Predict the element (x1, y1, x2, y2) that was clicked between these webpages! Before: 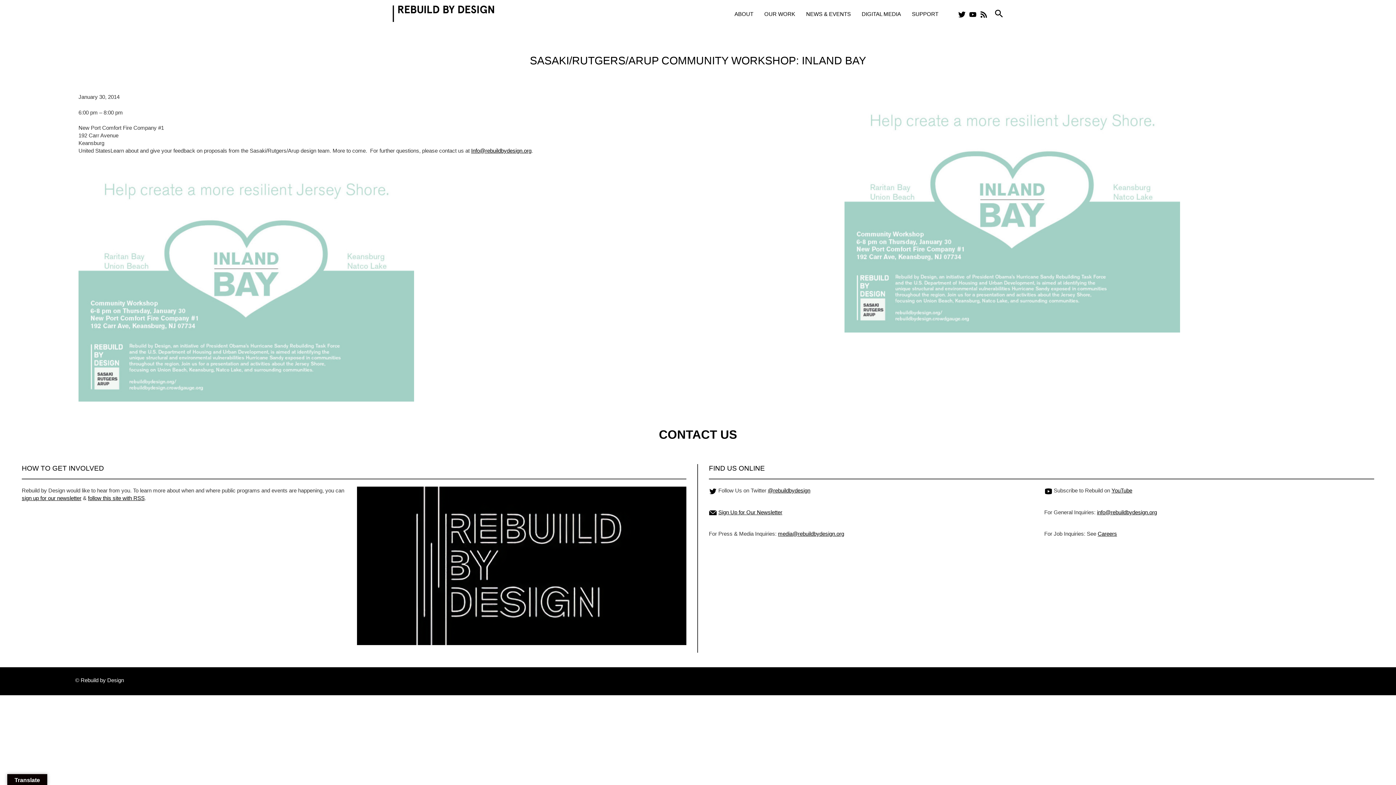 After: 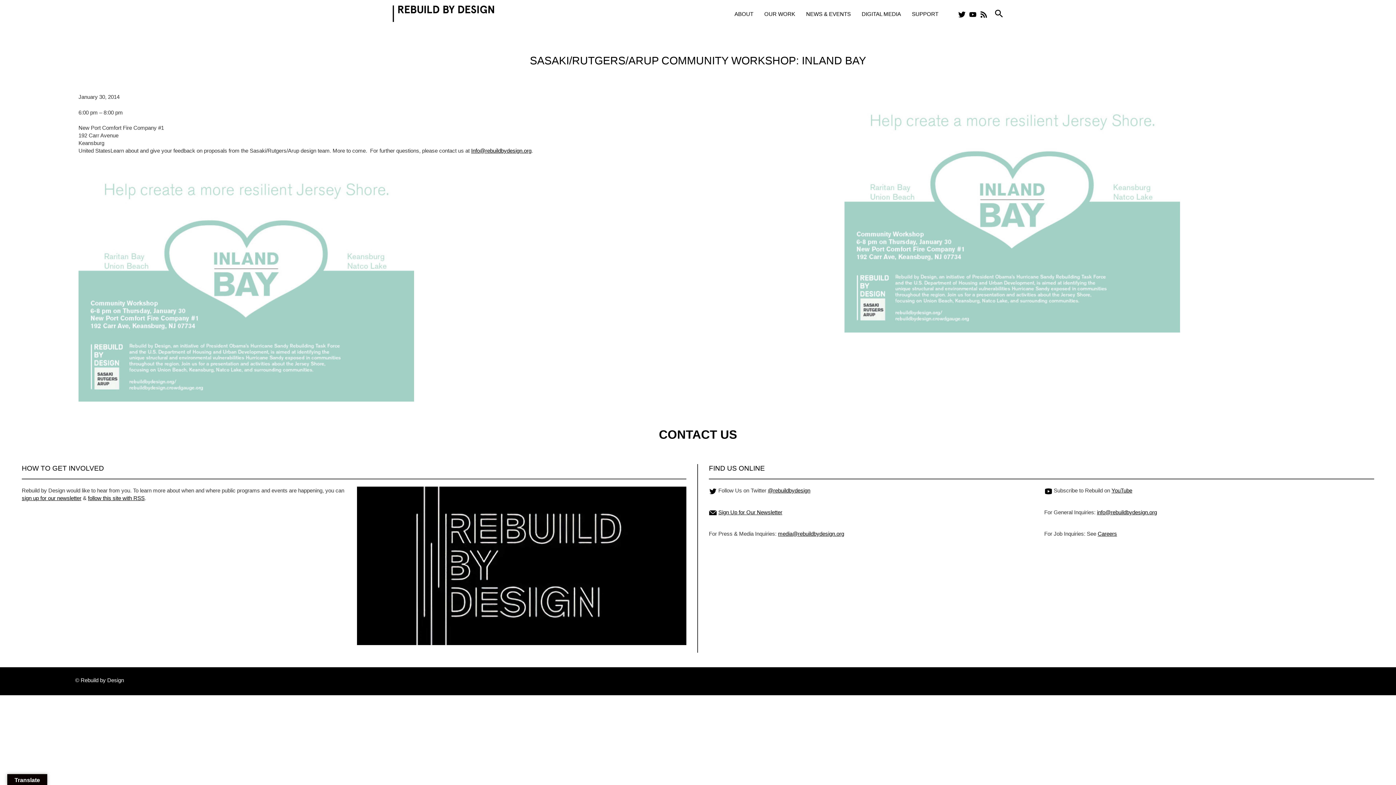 Action: bbox: (969, 10, 976, 18) label: YouTube